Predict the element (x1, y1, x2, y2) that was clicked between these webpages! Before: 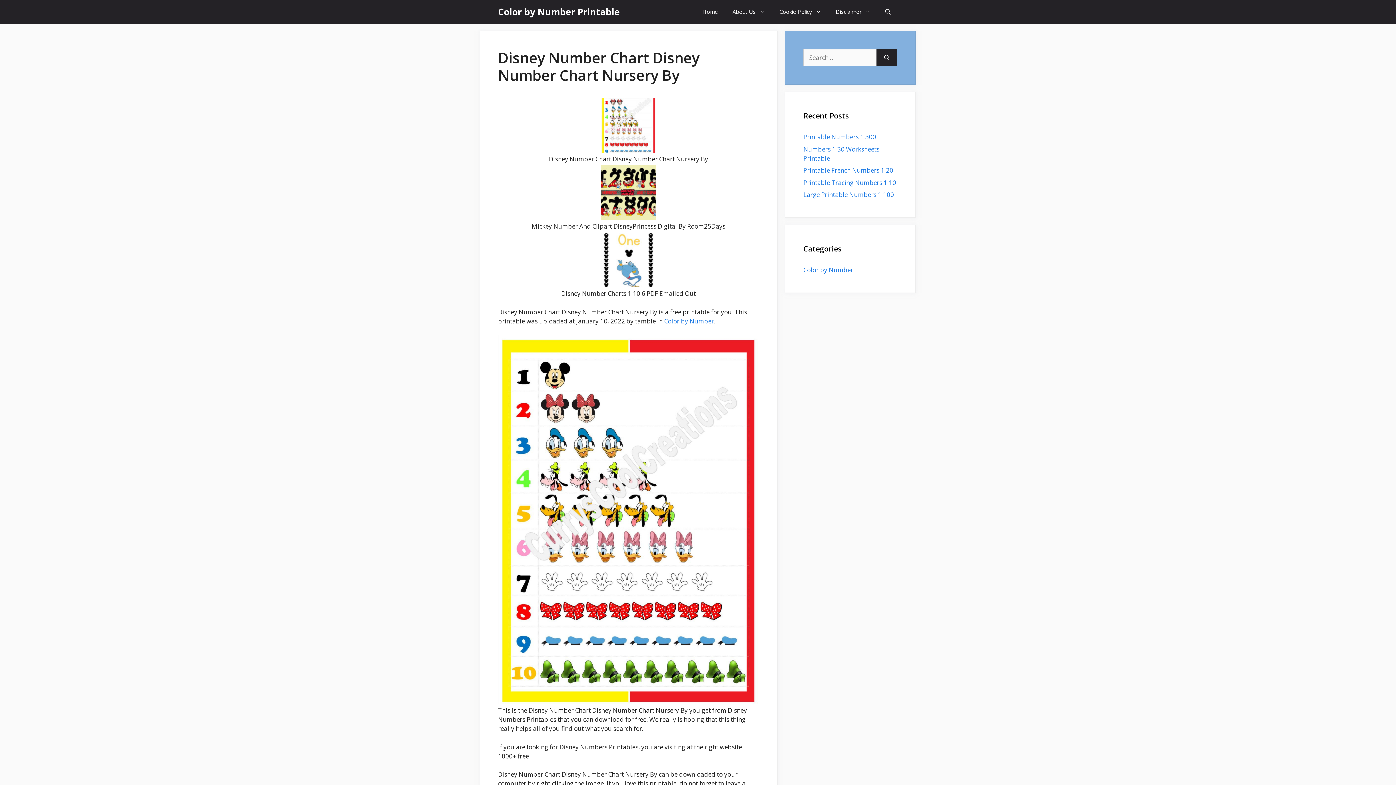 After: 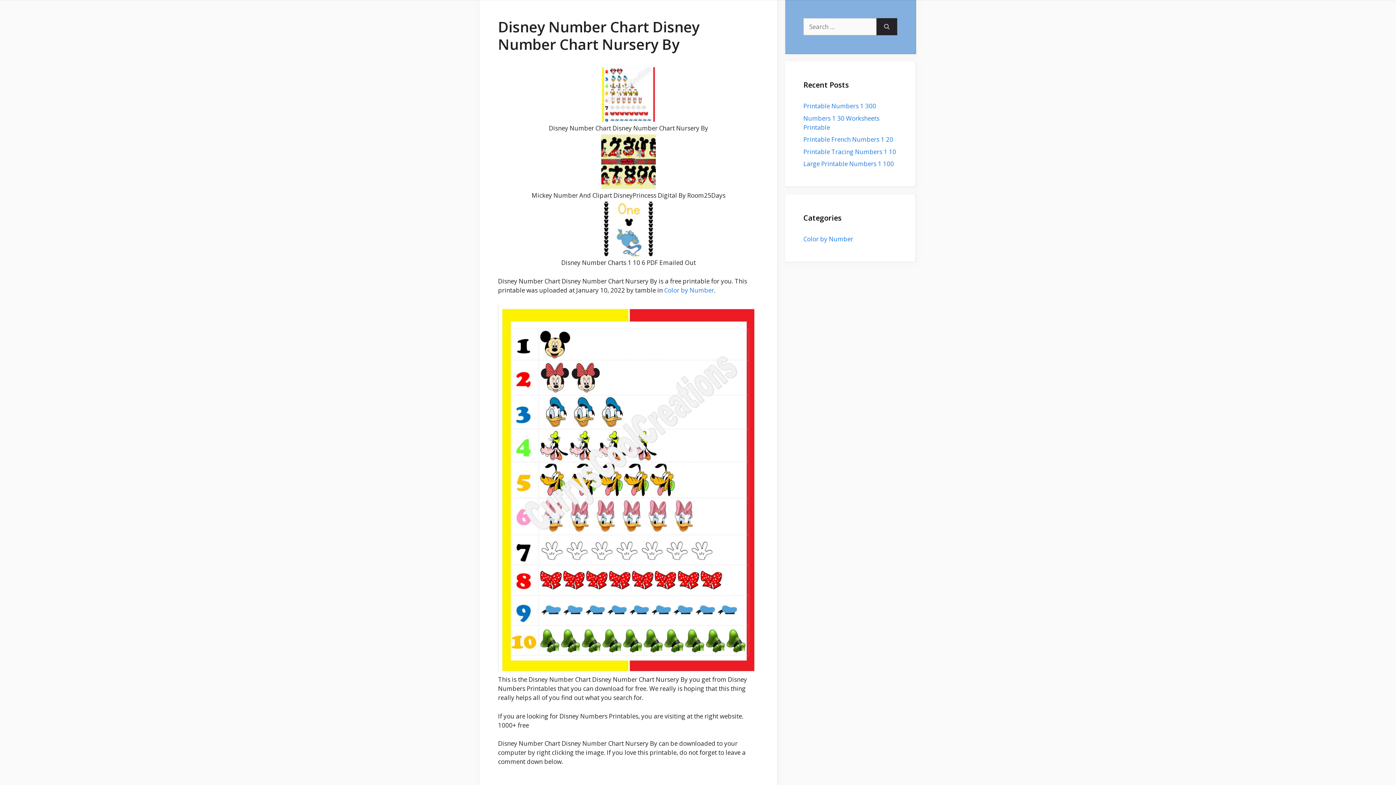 Action: bbox: (601, 144, 656, 152)